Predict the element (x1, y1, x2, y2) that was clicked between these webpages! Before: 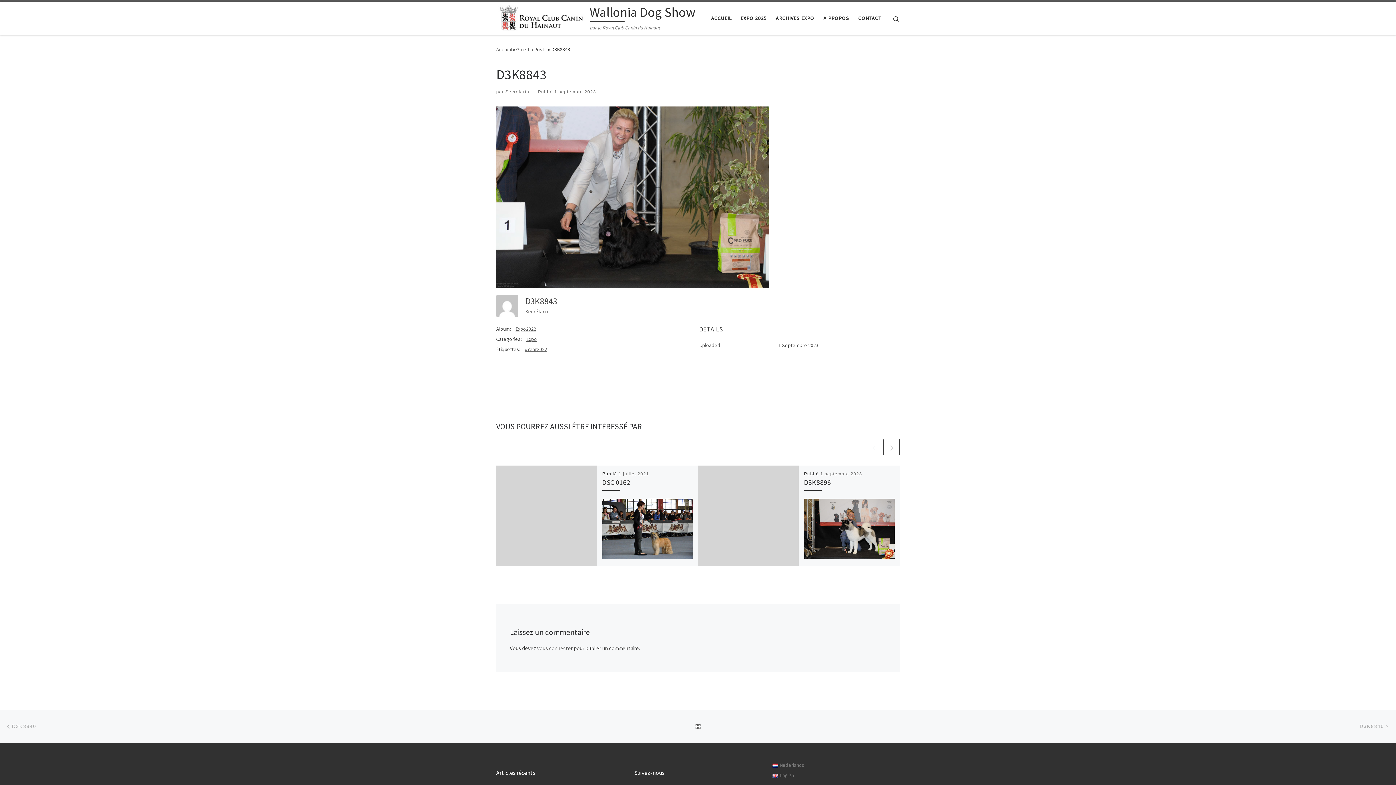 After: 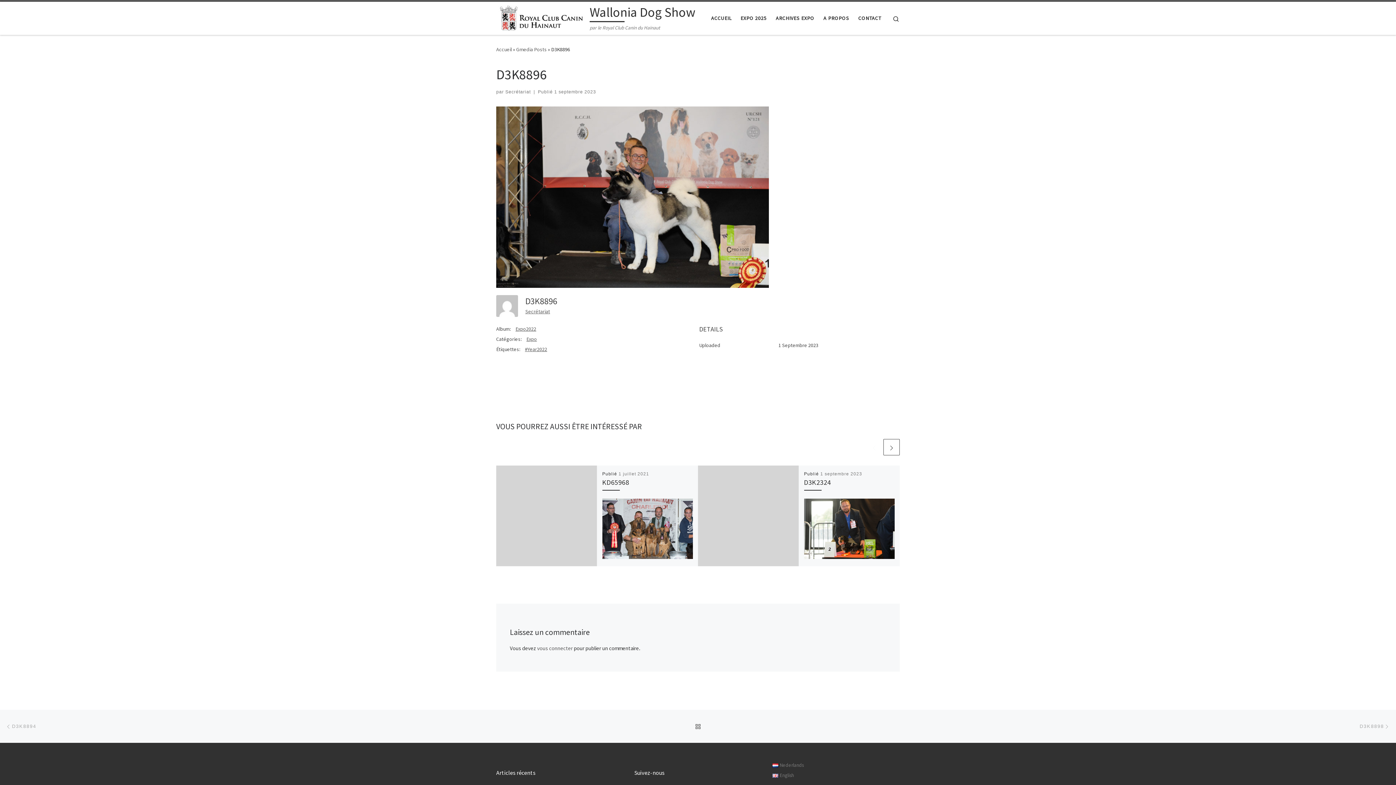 Action: label: 1 septembre 2023 bbox: (820, 471, 862, 476)